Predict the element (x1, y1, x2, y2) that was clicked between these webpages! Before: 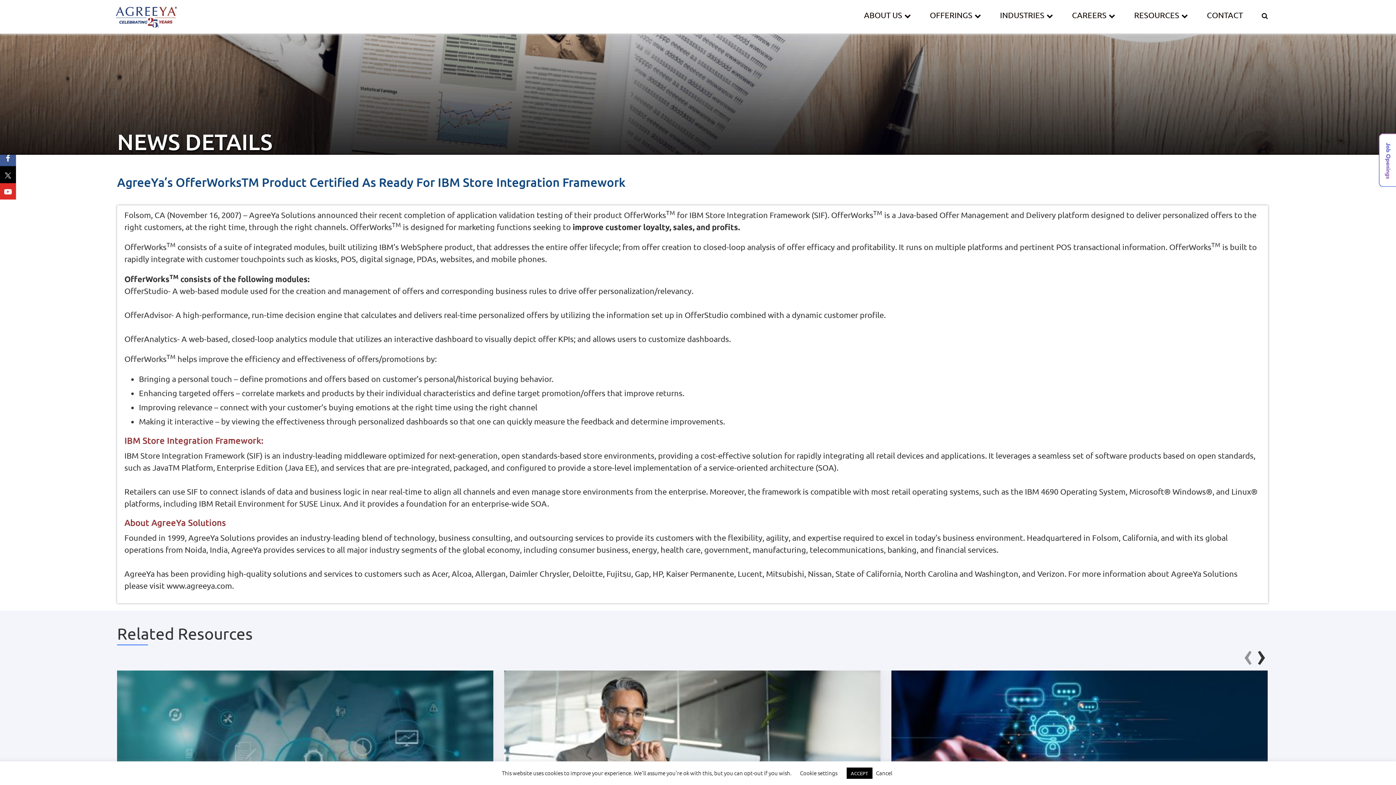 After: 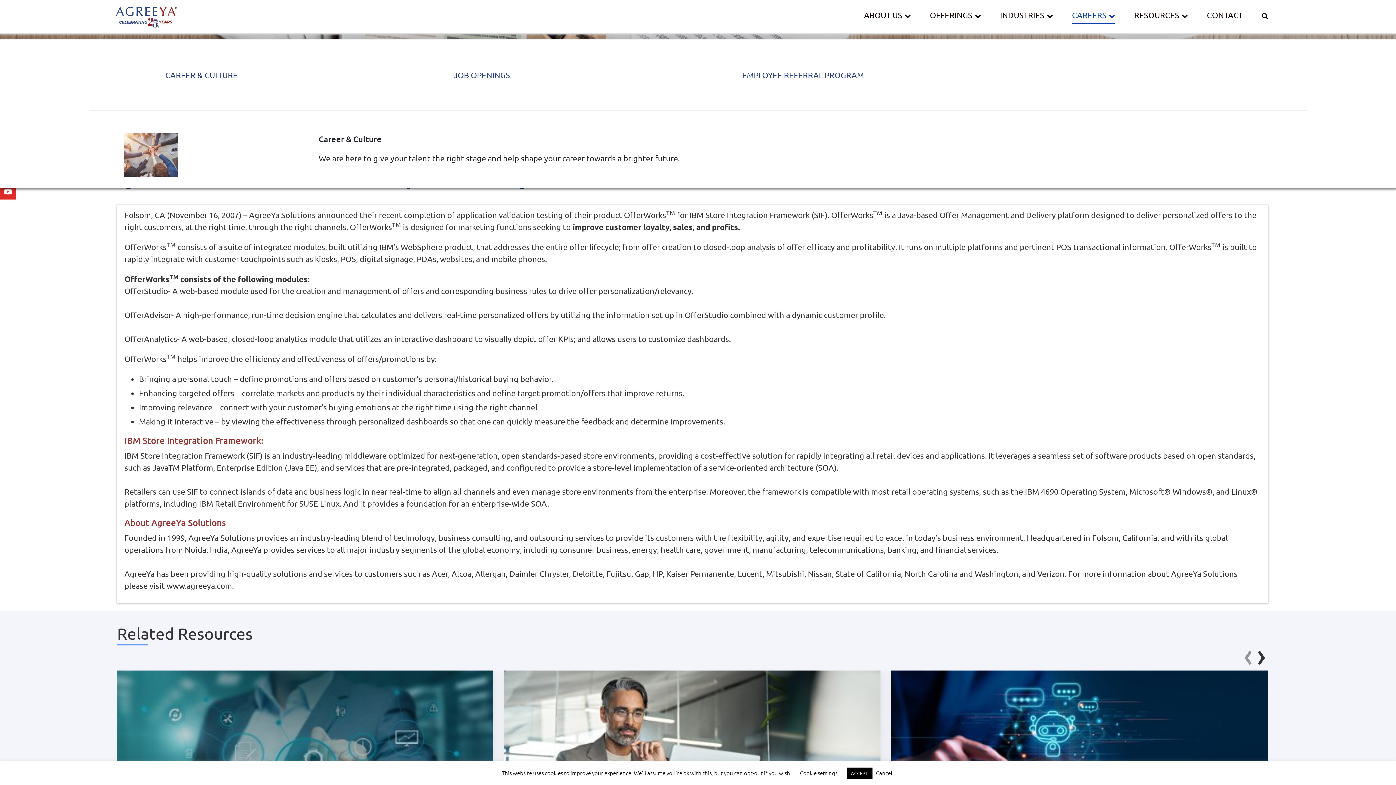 Action: bbox: (1068, 9, 1119, 25) label: CAREERS